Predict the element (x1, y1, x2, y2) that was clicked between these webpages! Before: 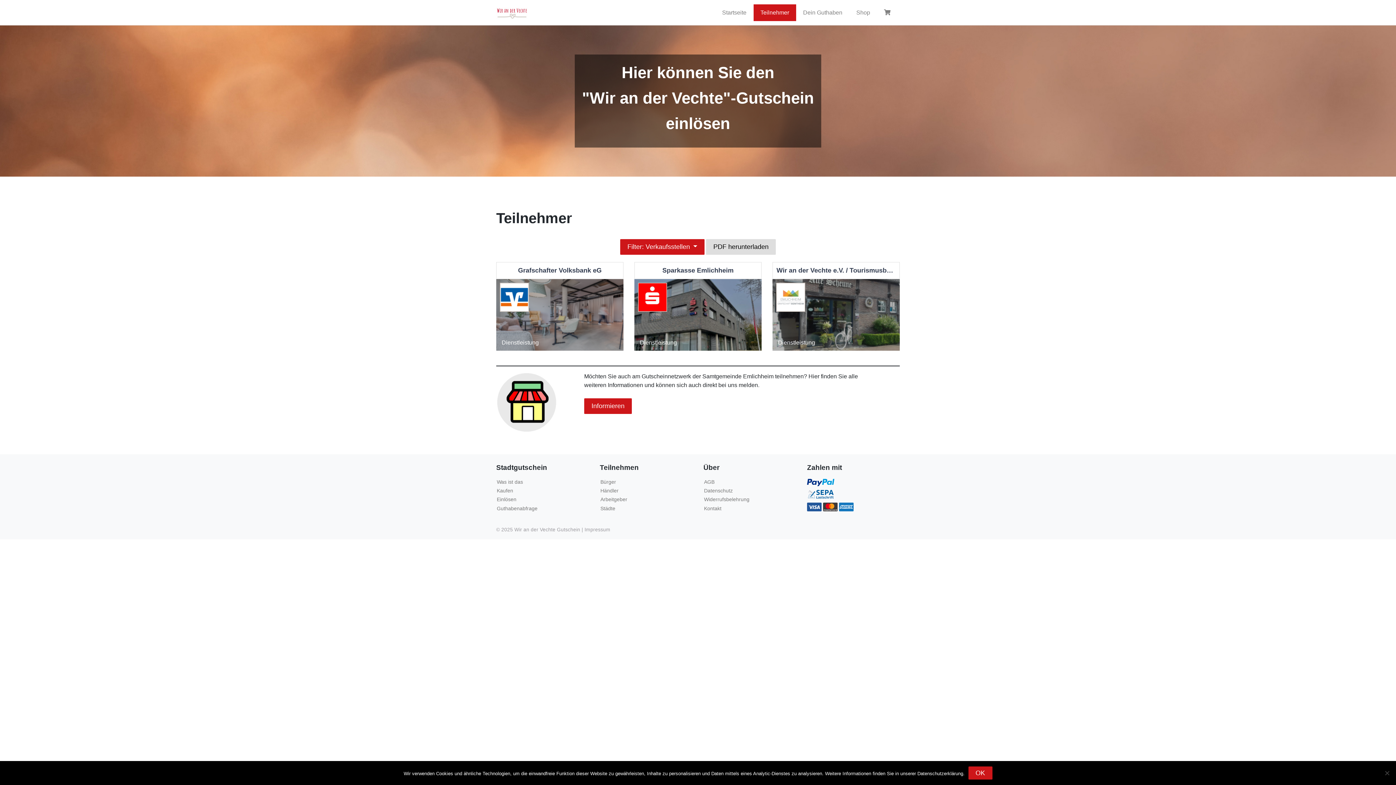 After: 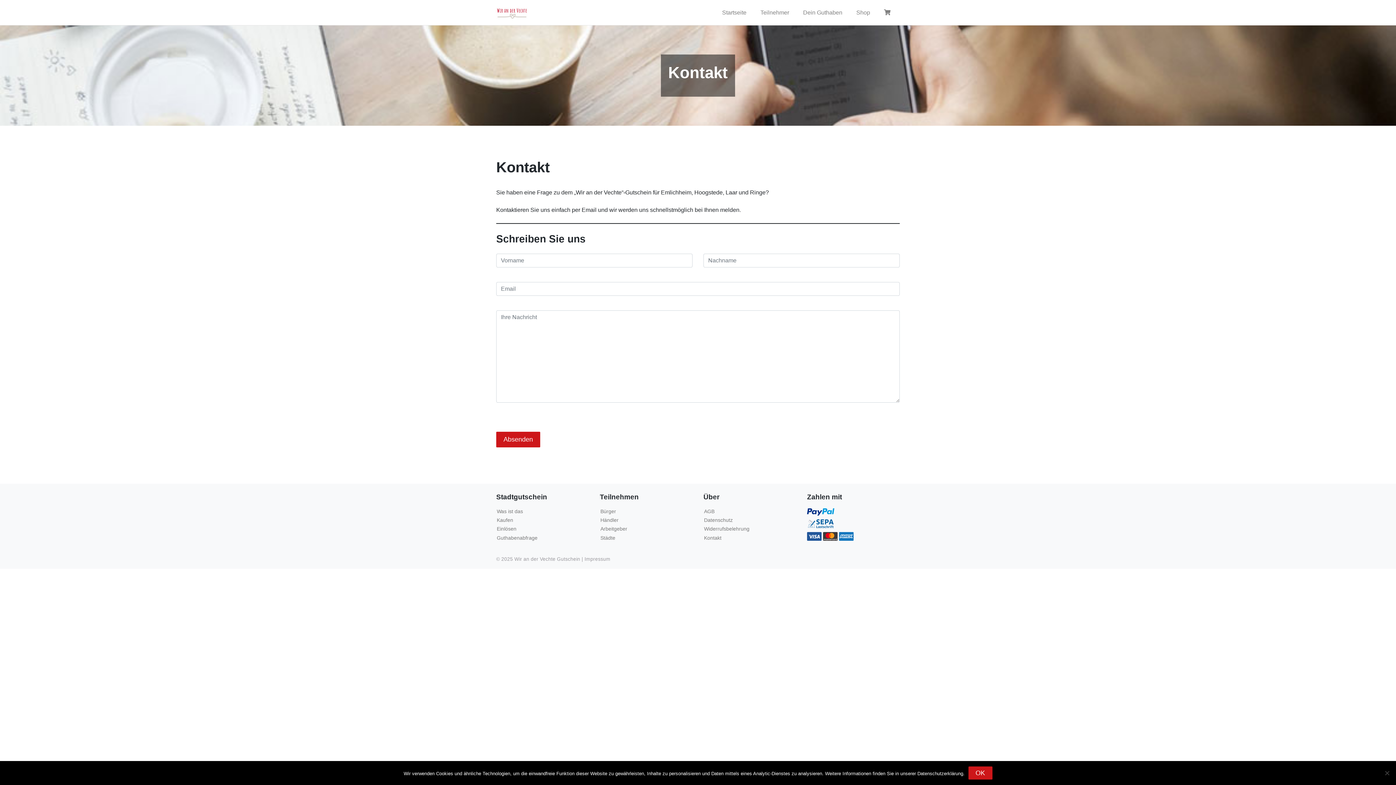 Action: bbox: (703, 504, 796, 513) label: Kontakt